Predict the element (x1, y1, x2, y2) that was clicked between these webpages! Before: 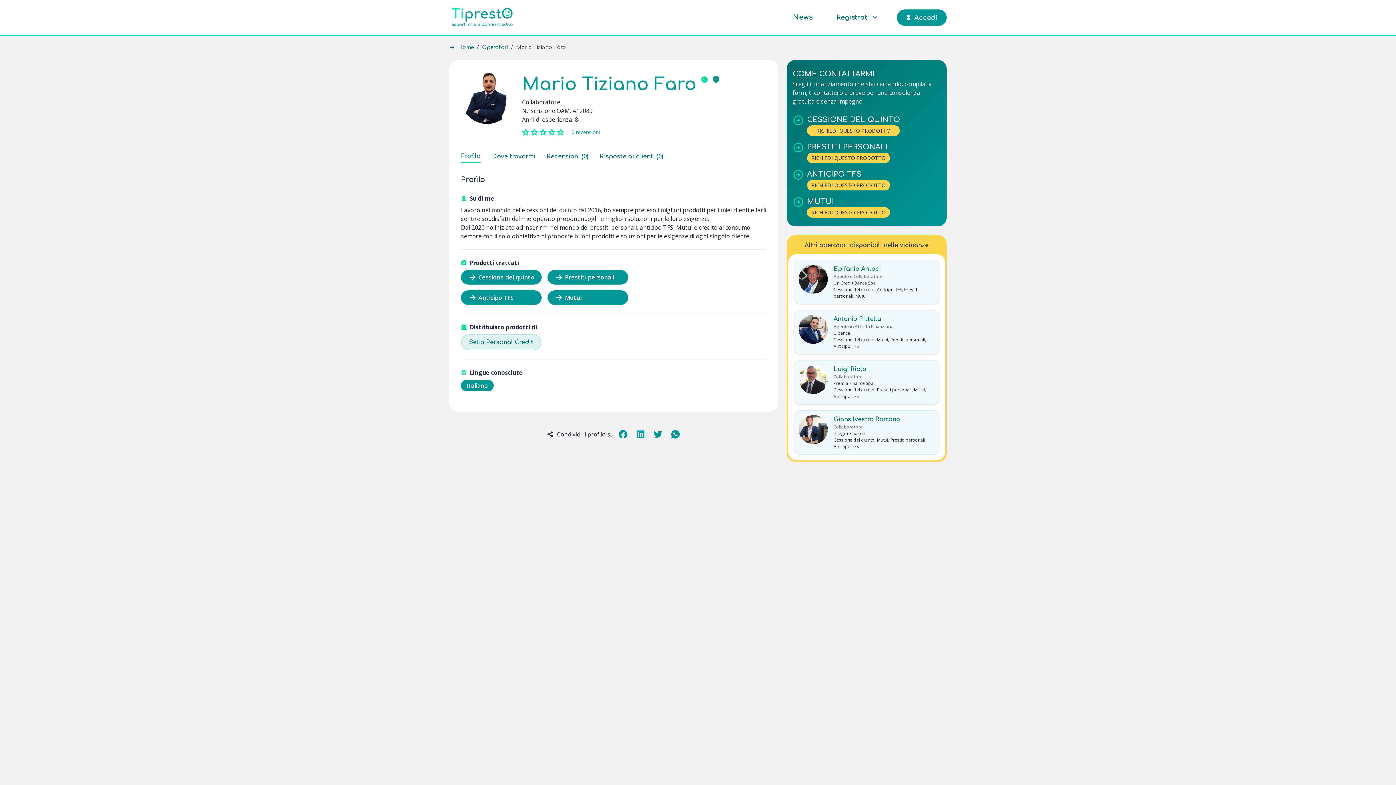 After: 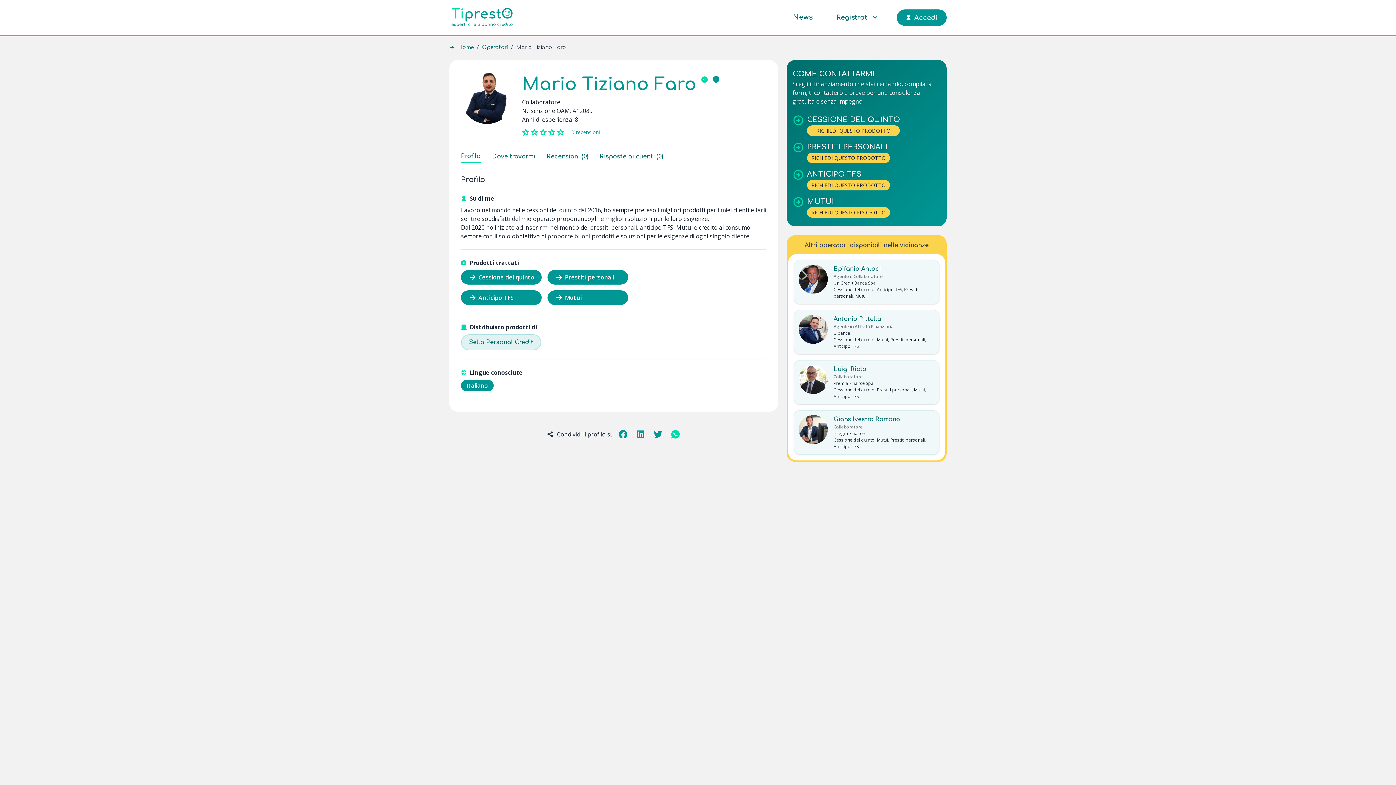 Action: bbox: (670, 429, 680, 439)